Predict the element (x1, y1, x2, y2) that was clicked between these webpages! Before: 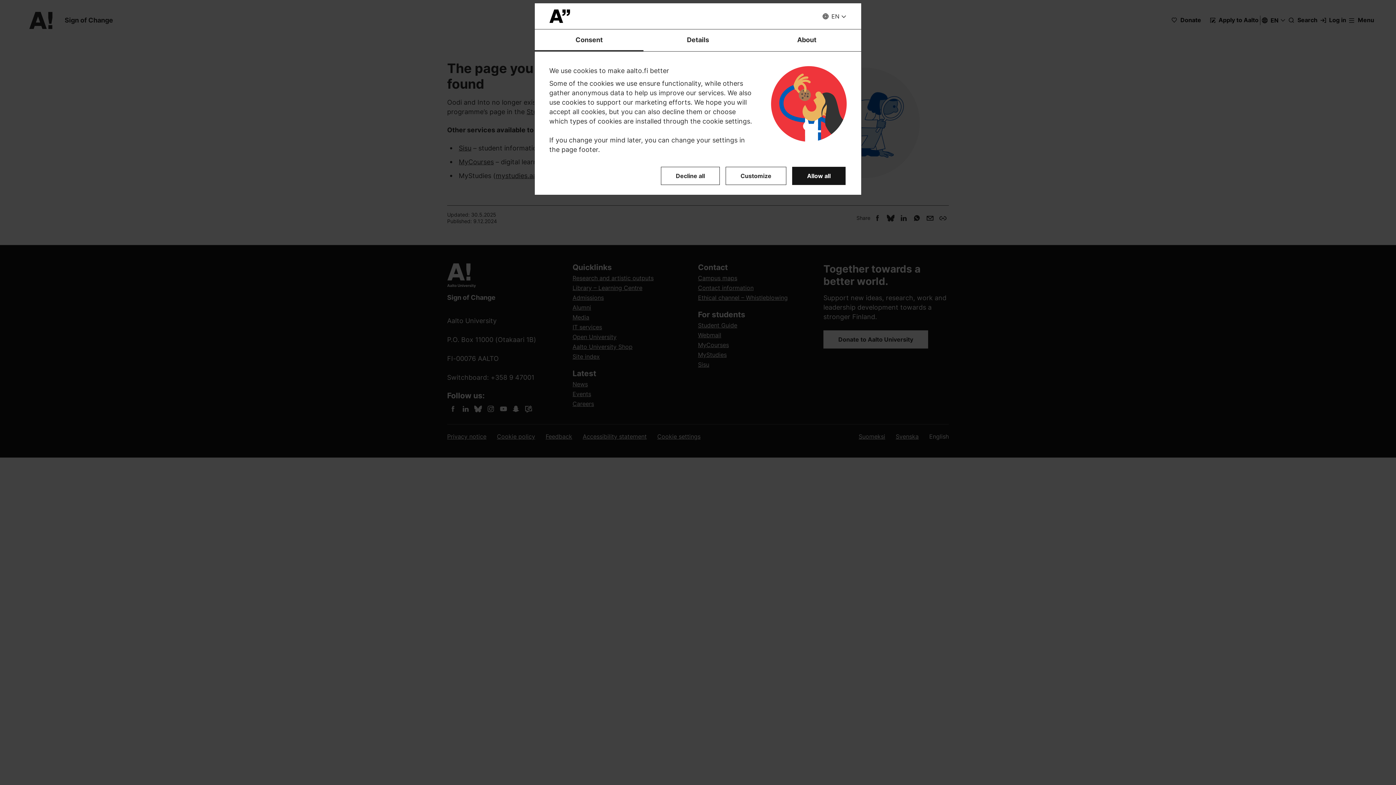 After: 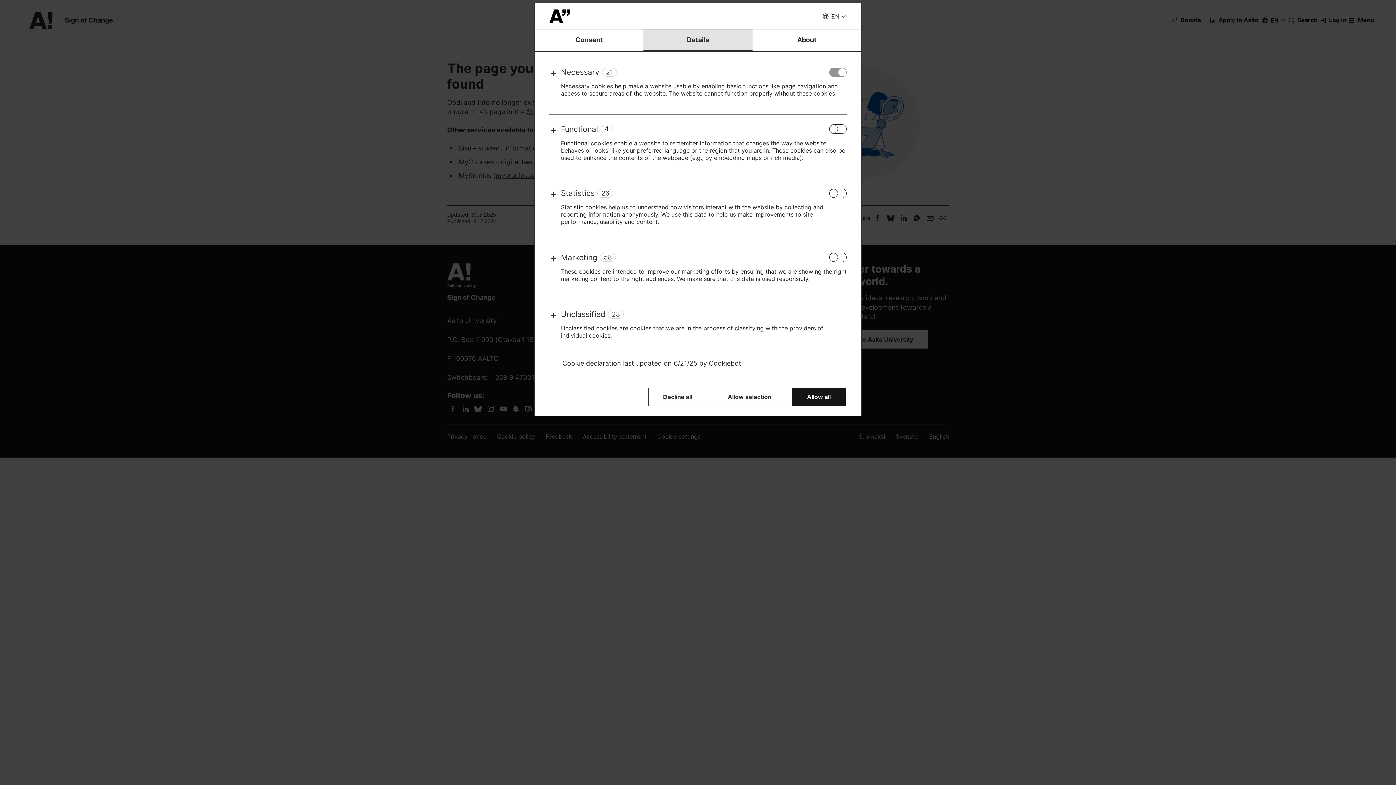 Action: bbox: (643, 29, 752, 51) label: Details